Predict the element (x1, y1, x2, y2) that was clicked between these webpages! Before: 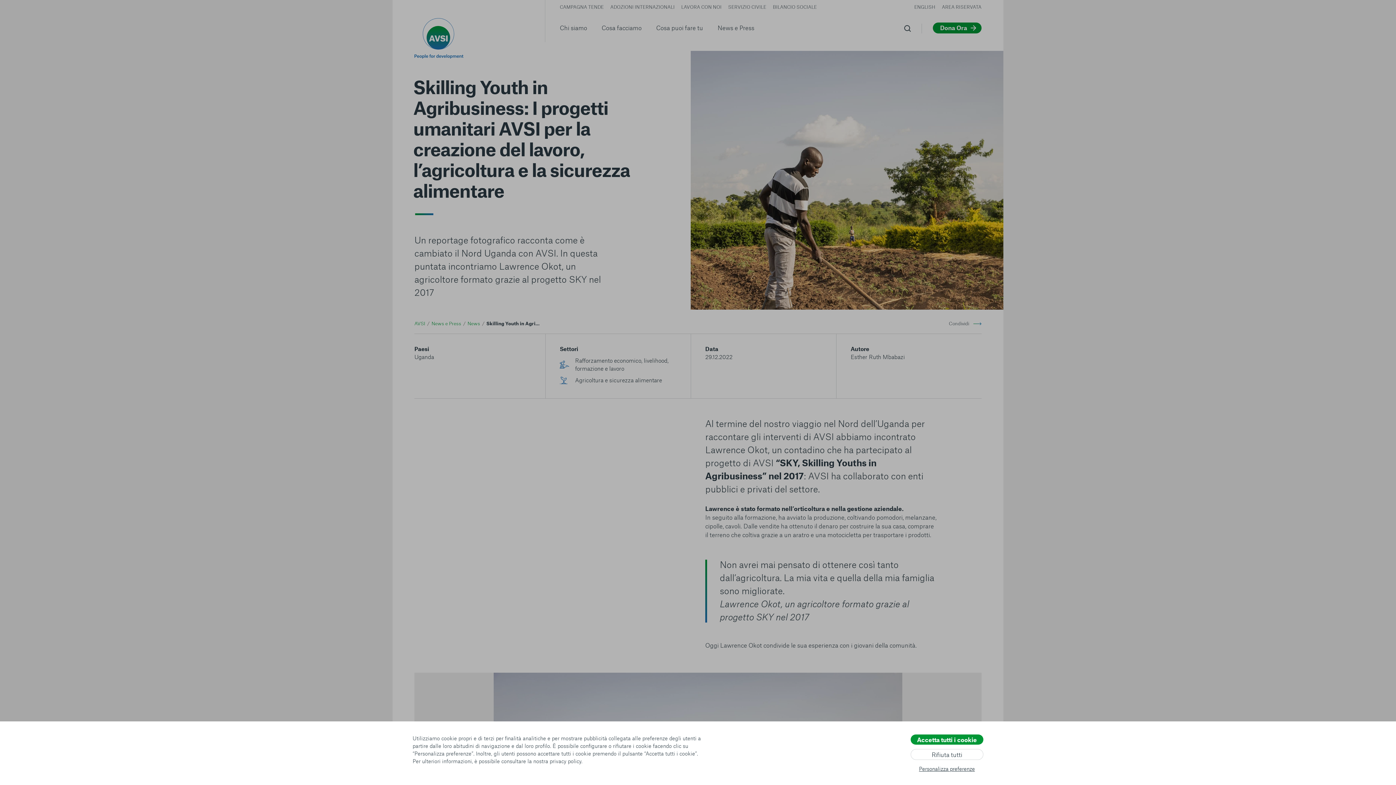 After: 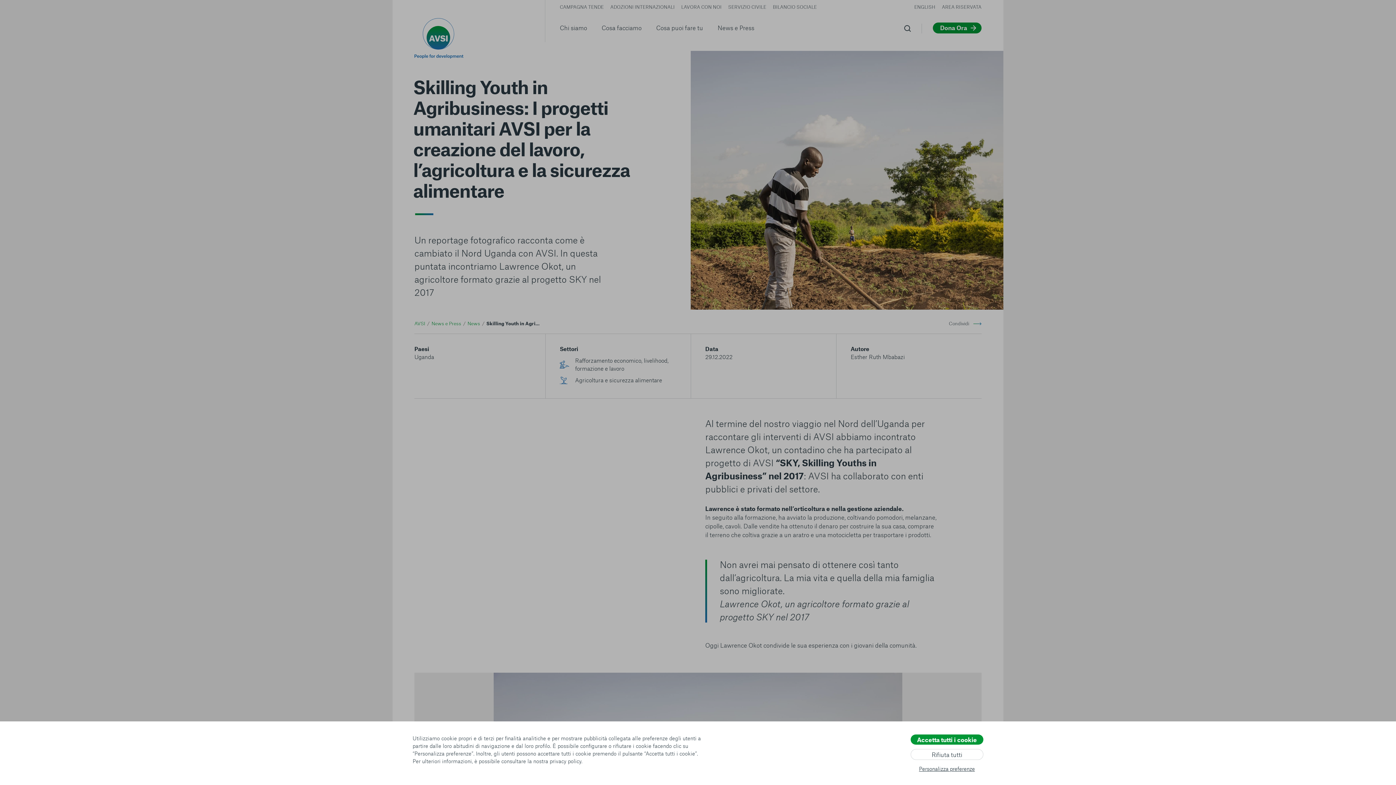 Action: label: privacy policy bbox: (549, 758, 581, 764)